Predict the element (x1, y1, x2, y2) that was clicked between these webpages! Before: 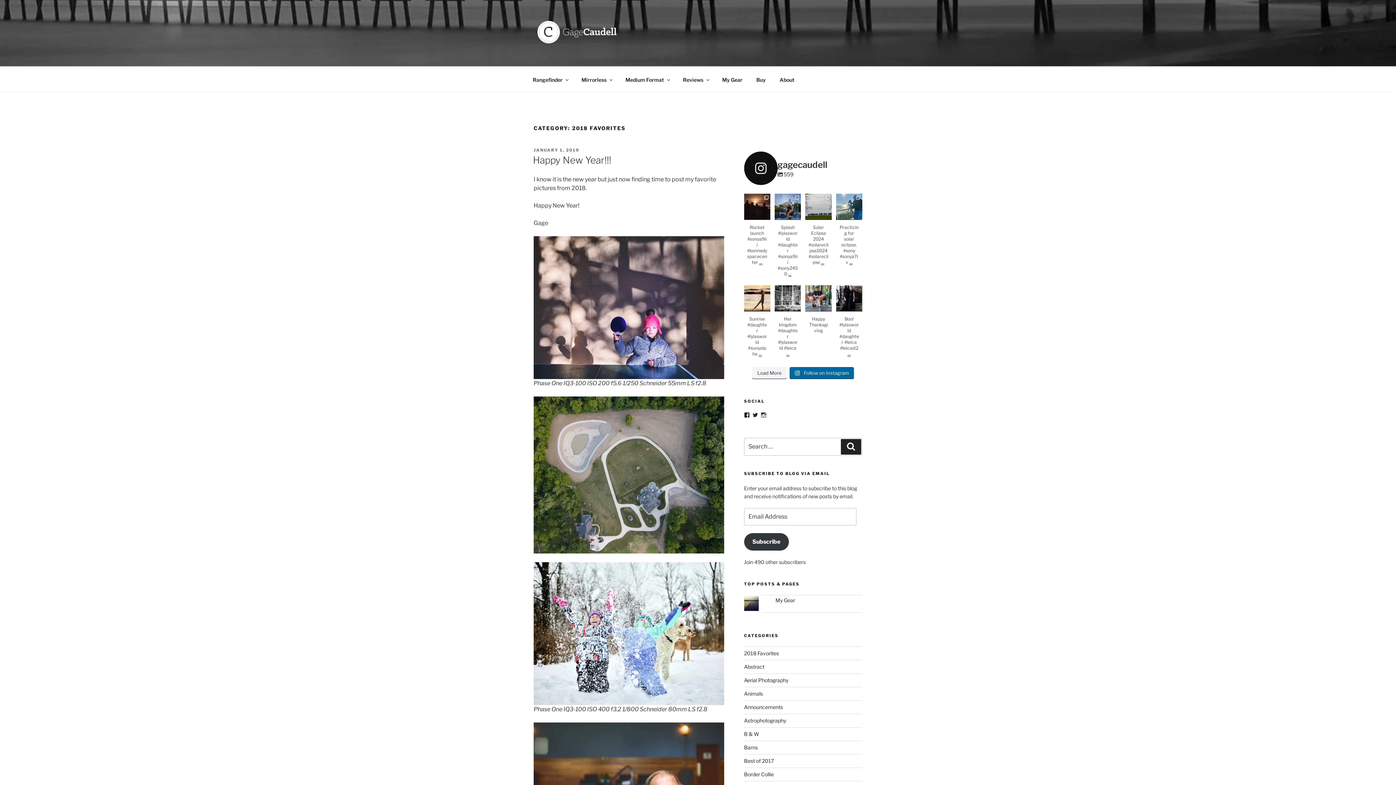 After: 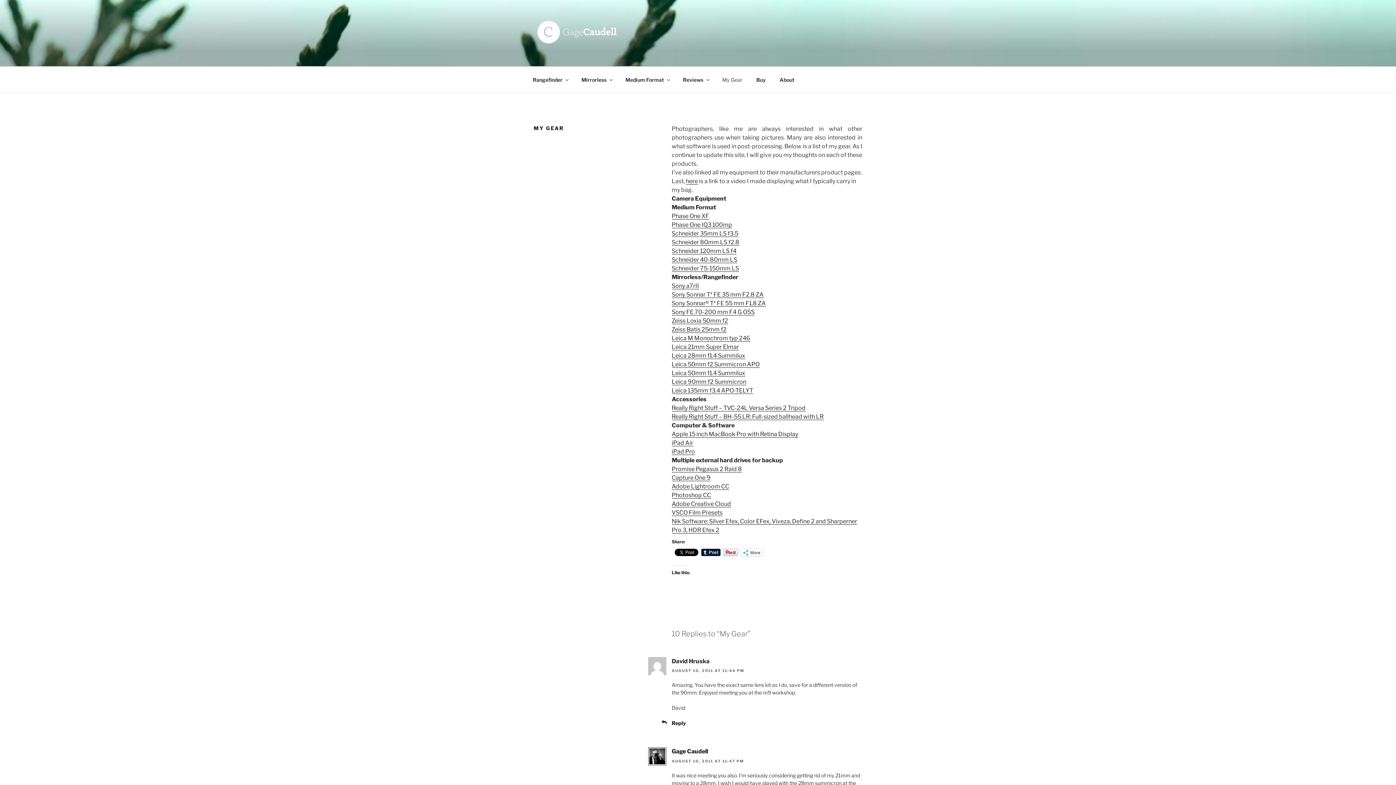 Action: label: My Gear bbox: (716, 70, 749, 88)